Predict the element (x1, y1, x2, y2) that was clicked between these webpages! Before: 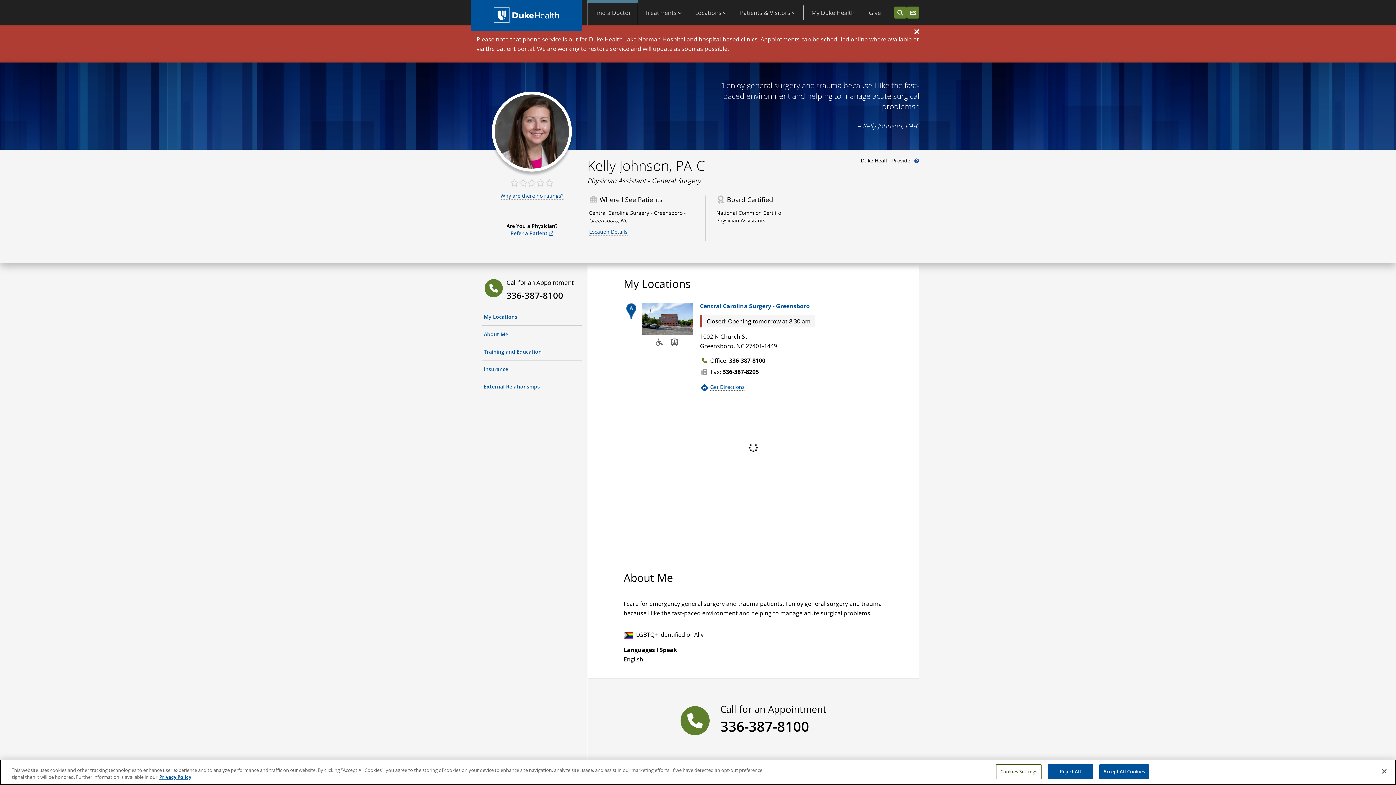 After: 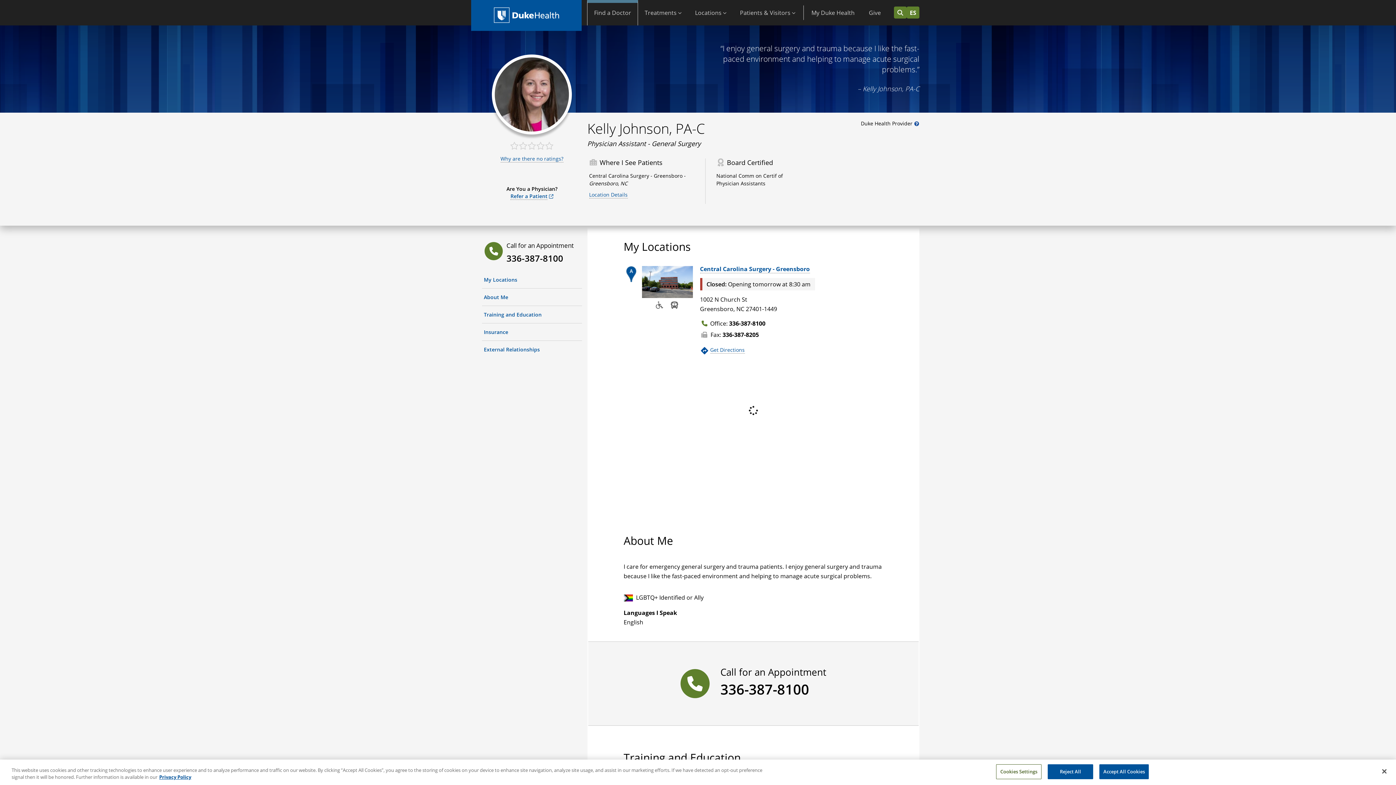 Action: label: Close Banner bbox: (914, 26, 919, 37)